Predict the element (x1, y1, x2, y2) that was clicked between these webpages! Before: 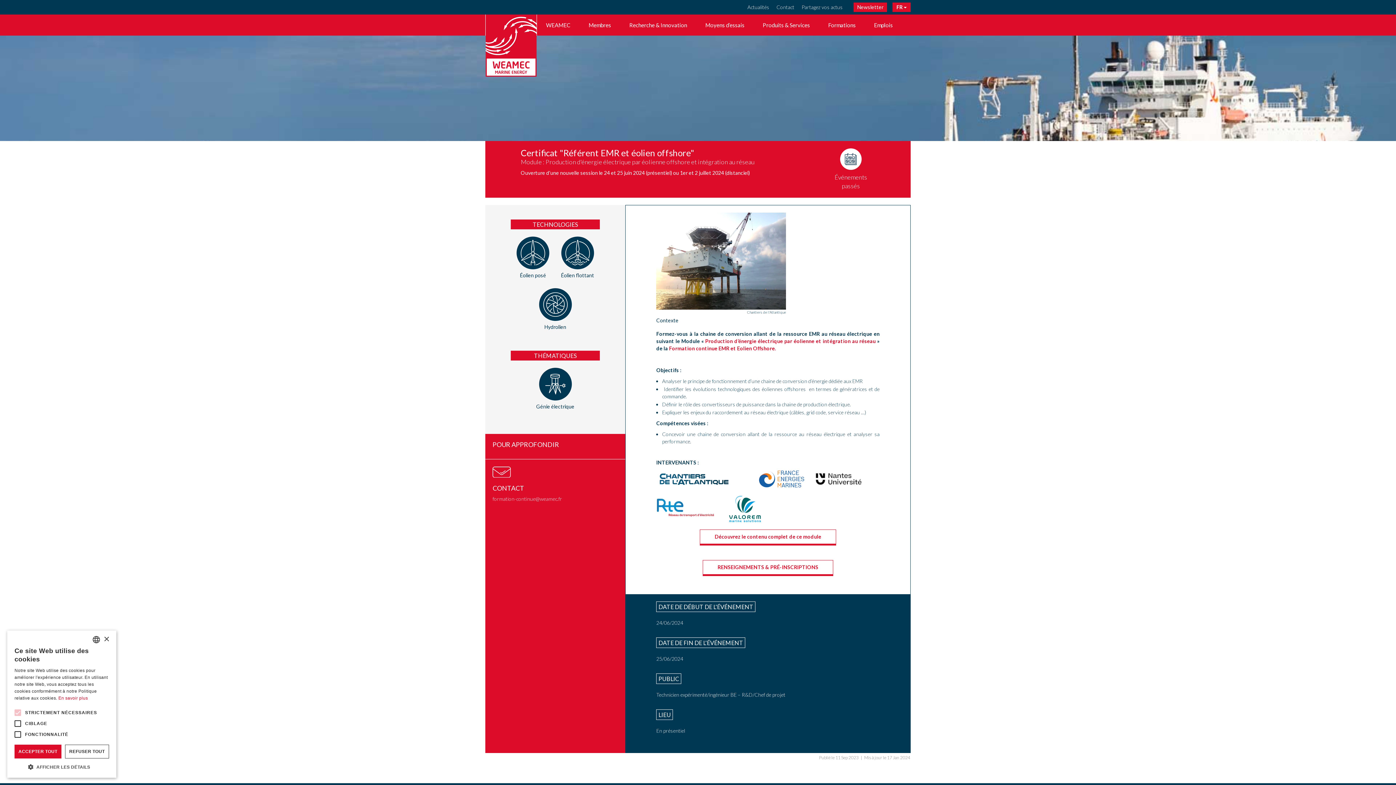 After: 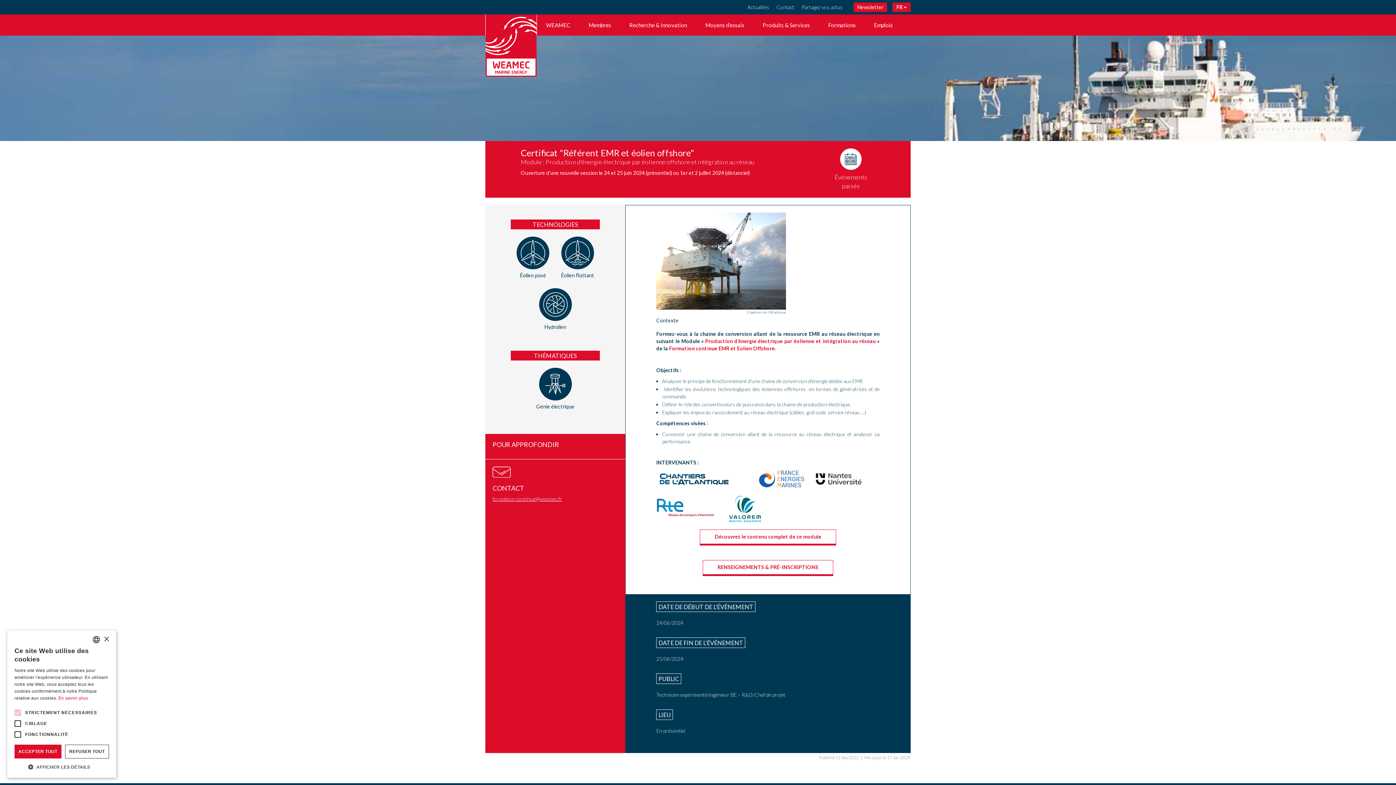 Action: label: formation-continue@weamec.fr bbox: (492, 495, 562, 502)